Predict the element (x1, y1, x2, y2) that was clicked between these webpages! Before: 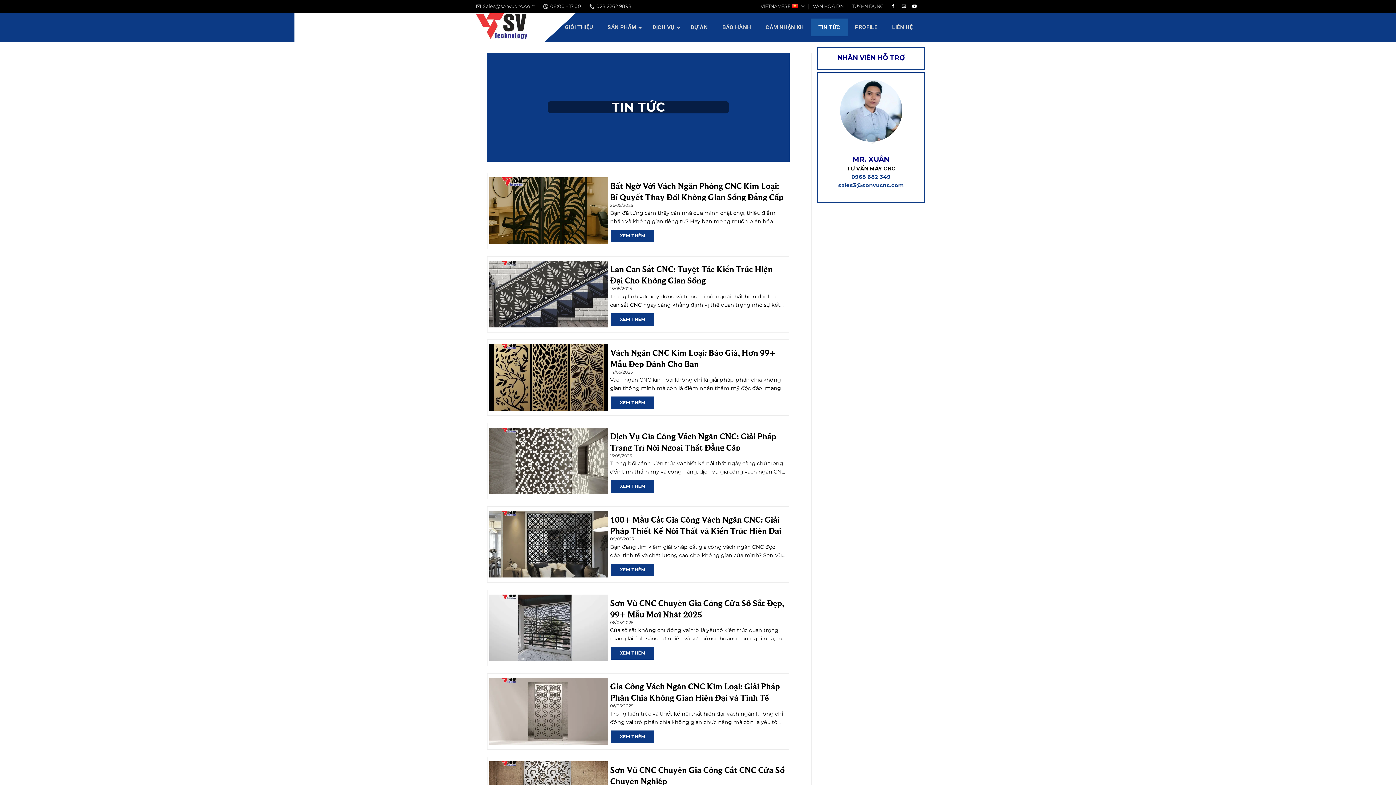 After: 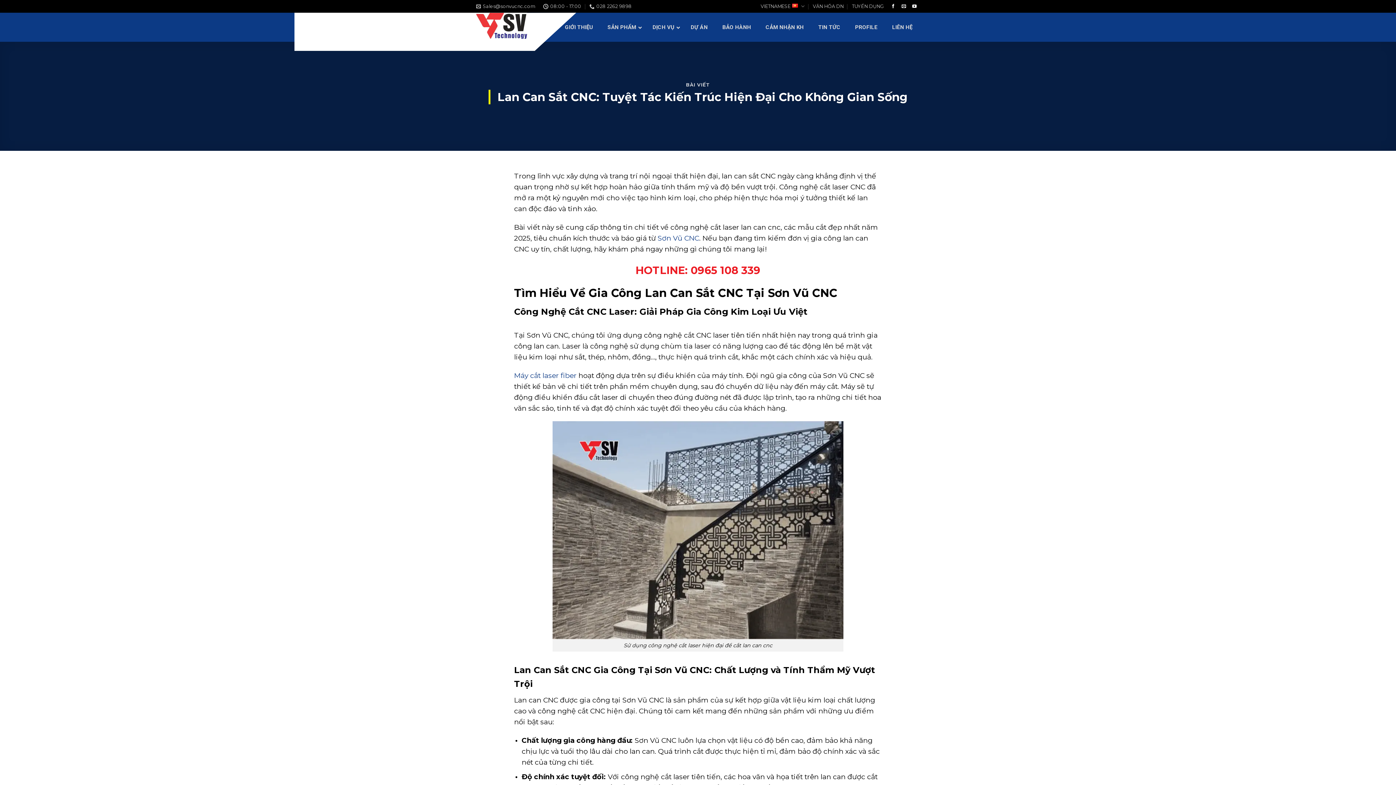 Action: label: XEM THÊM bbox: (610, 312, 655, 326)